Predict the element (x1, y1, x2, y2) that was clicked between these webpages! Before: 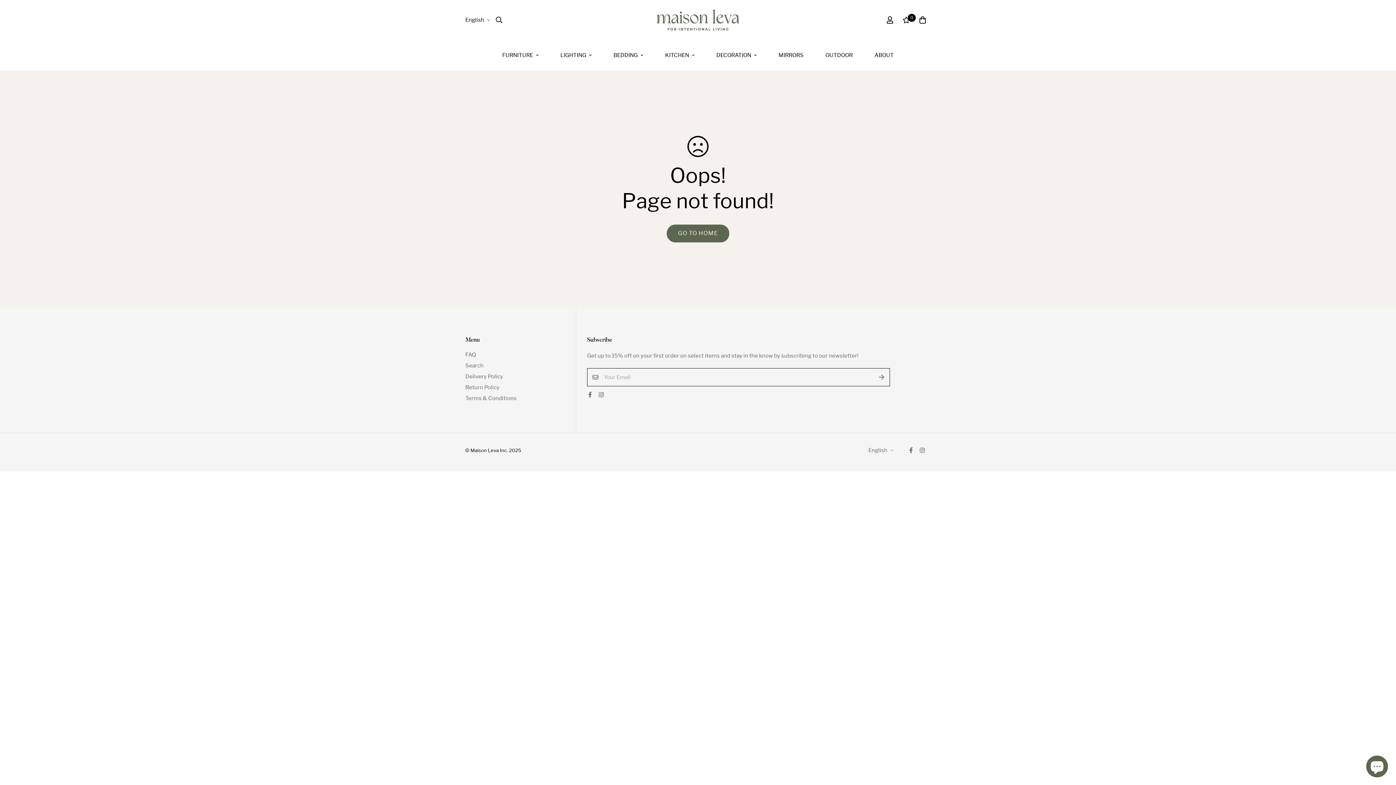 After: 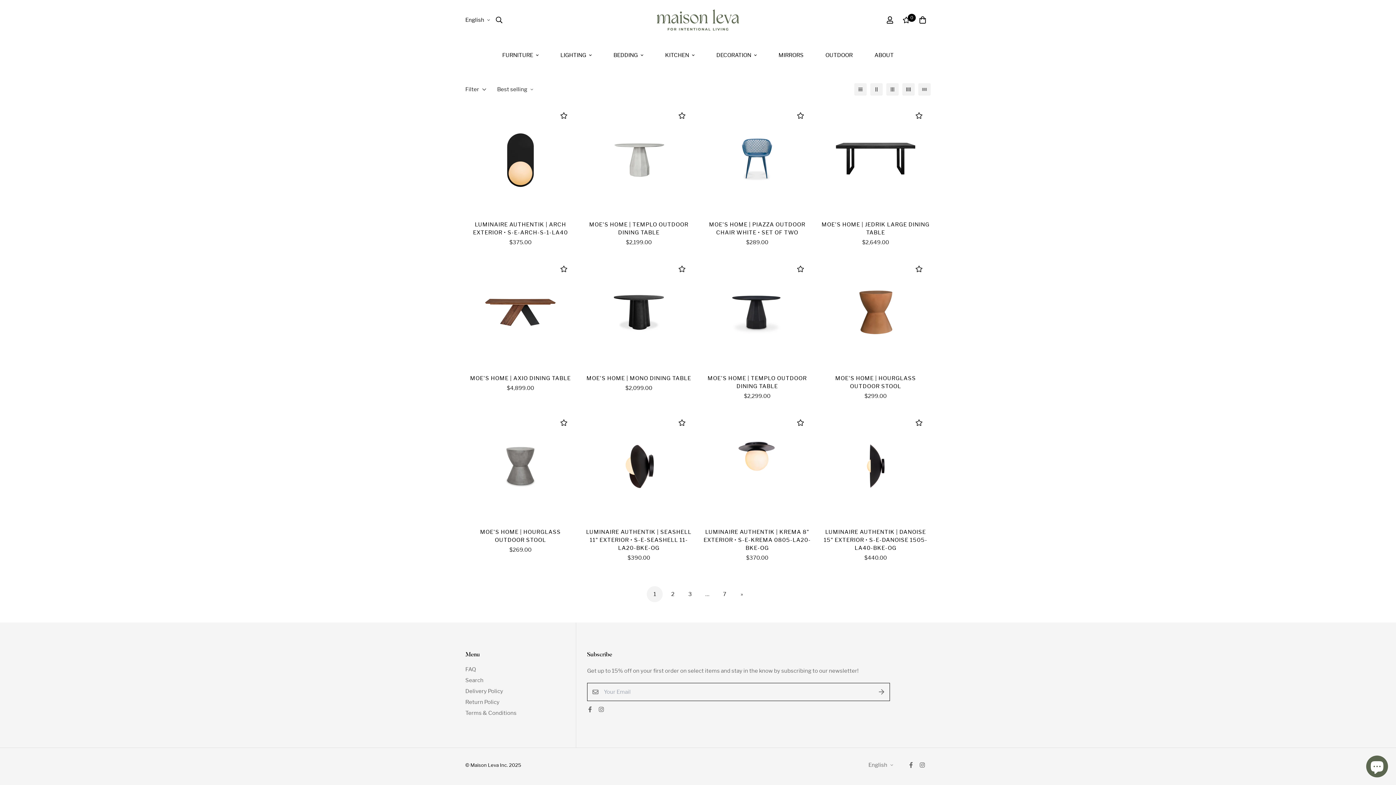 Action: label: OUTDOOR bbox: (814, 40, 863, 70)